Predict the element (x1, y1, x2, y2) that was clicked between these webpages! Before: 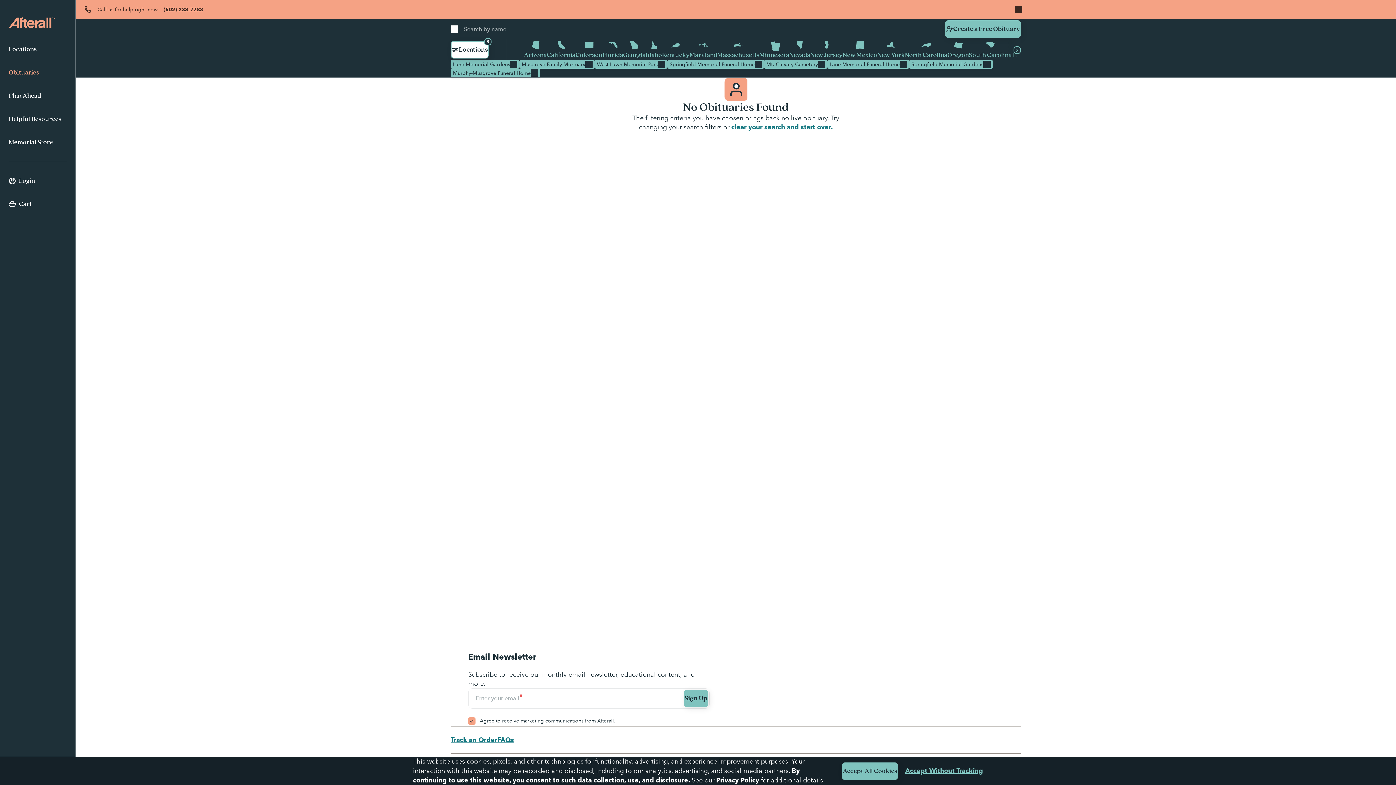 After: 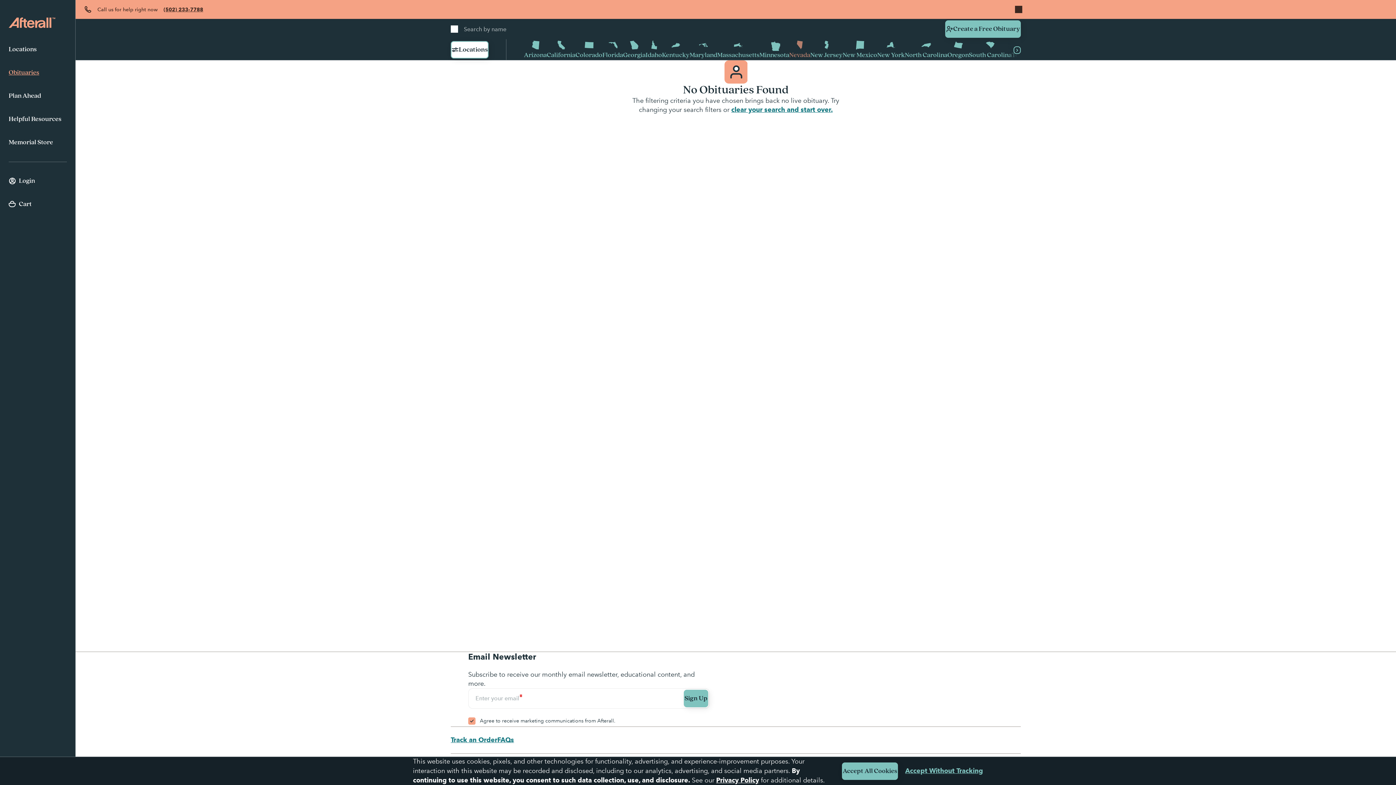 Action: bbox: (789, 39, 810, 60) label: Nevada